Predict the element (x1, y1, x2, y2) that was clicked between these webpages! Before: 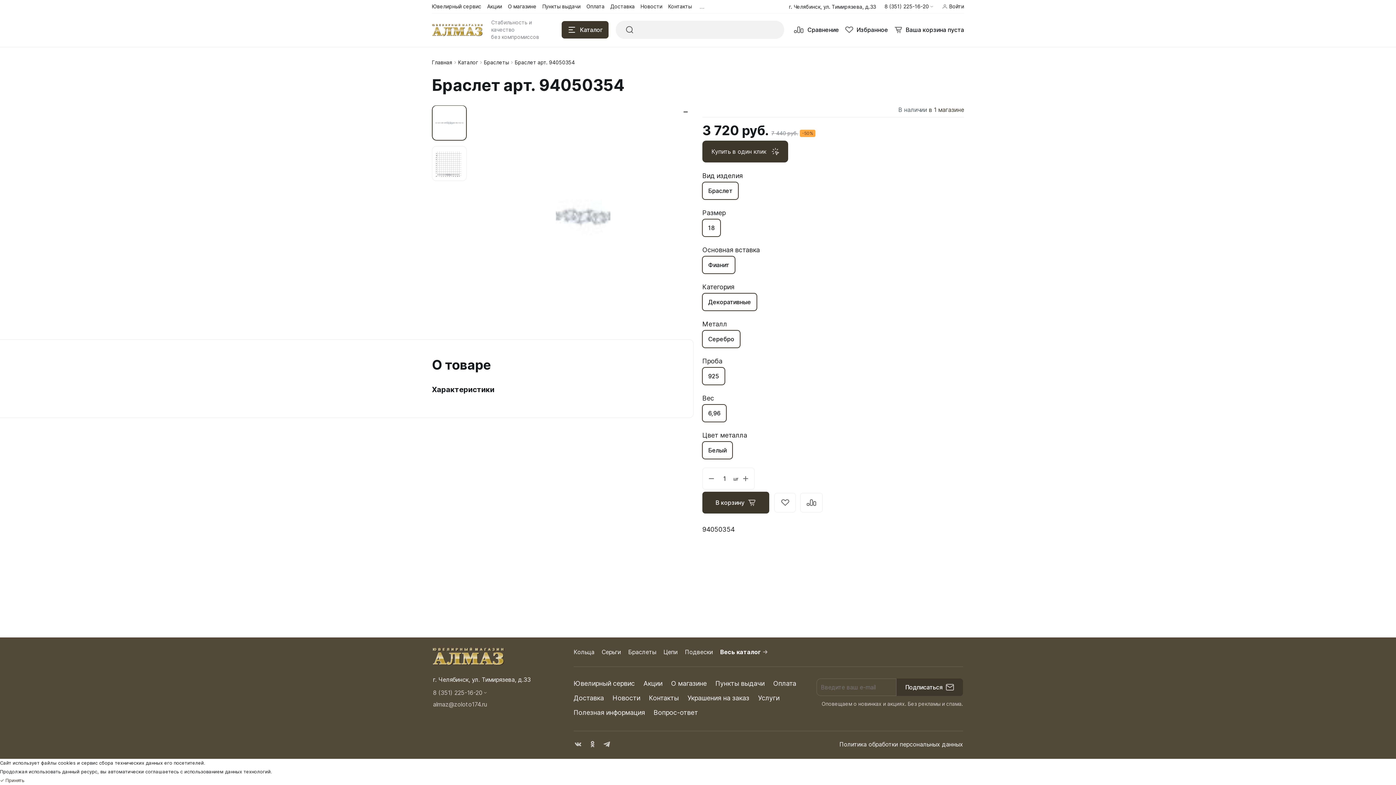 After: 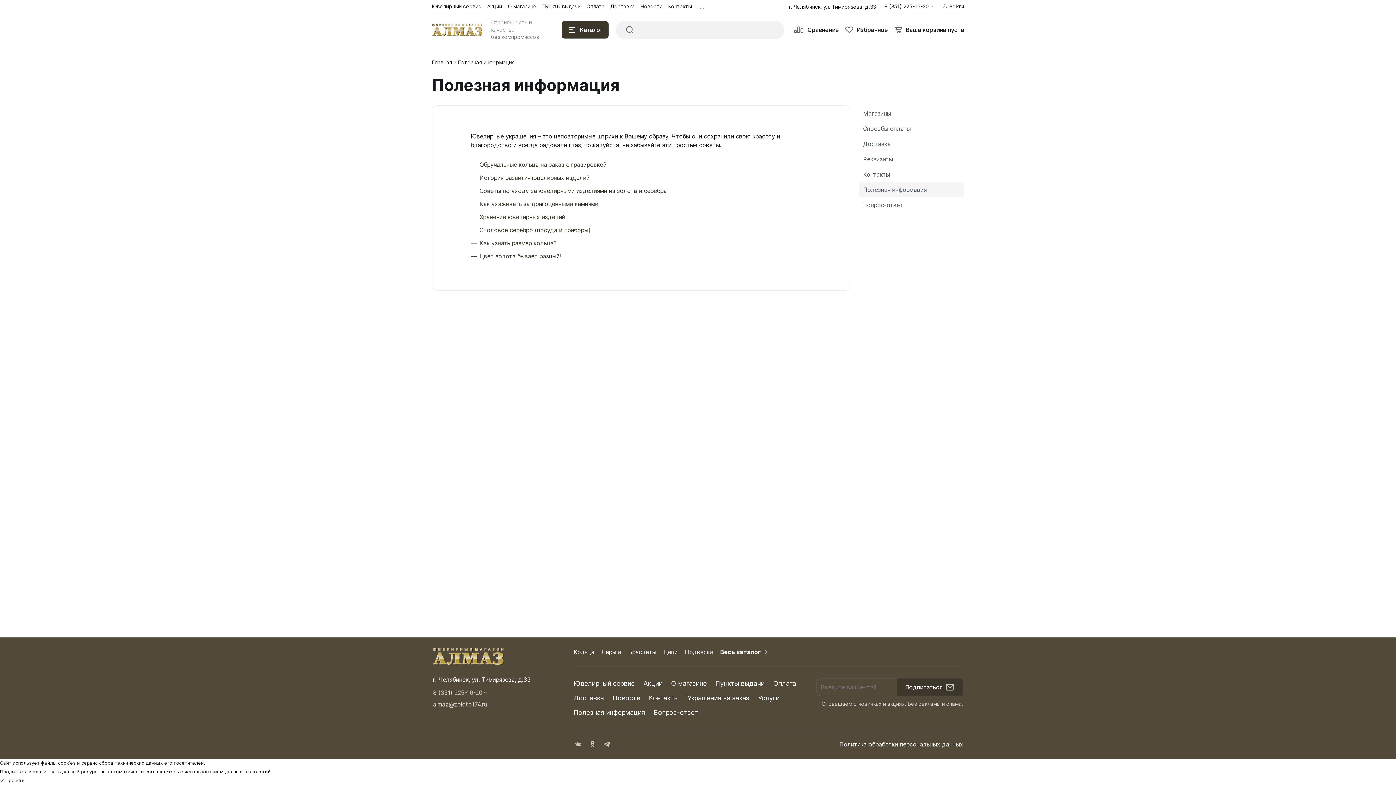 Action: bbox: (573, 708, 645, 718) label: Полезная информация